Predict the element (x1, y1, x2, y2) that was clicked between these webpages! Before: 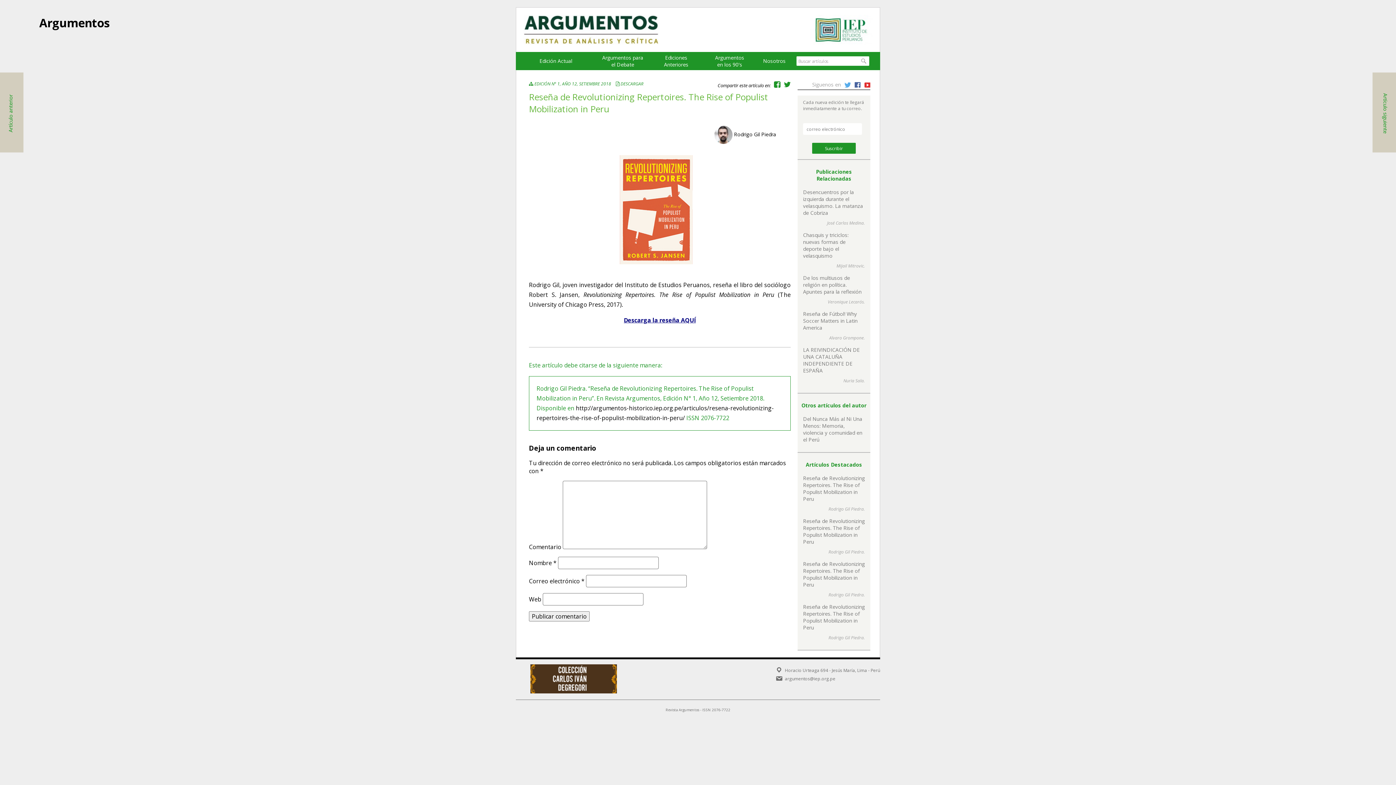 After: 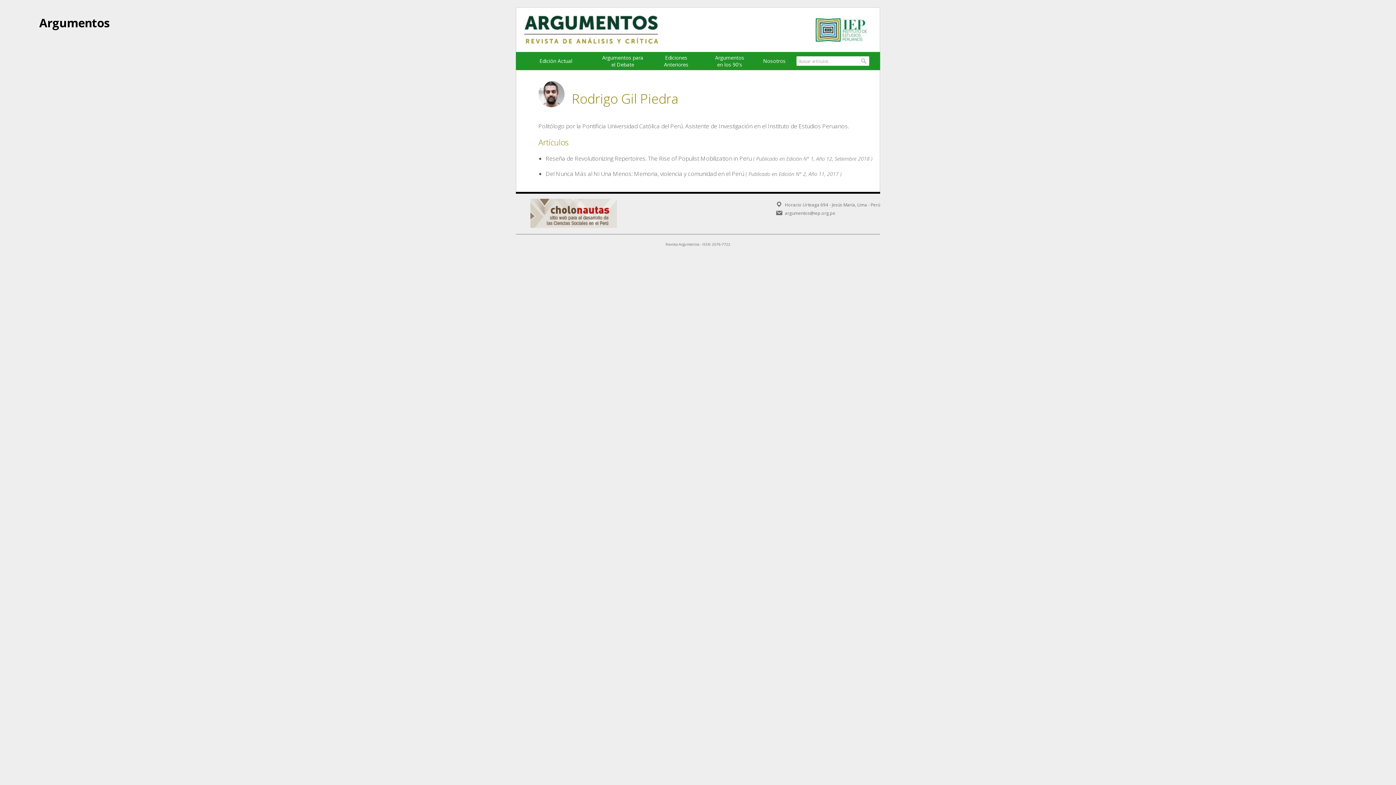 Action: bbox: (828, 549, 864, 555) label: Rodrigo Gil Piedra